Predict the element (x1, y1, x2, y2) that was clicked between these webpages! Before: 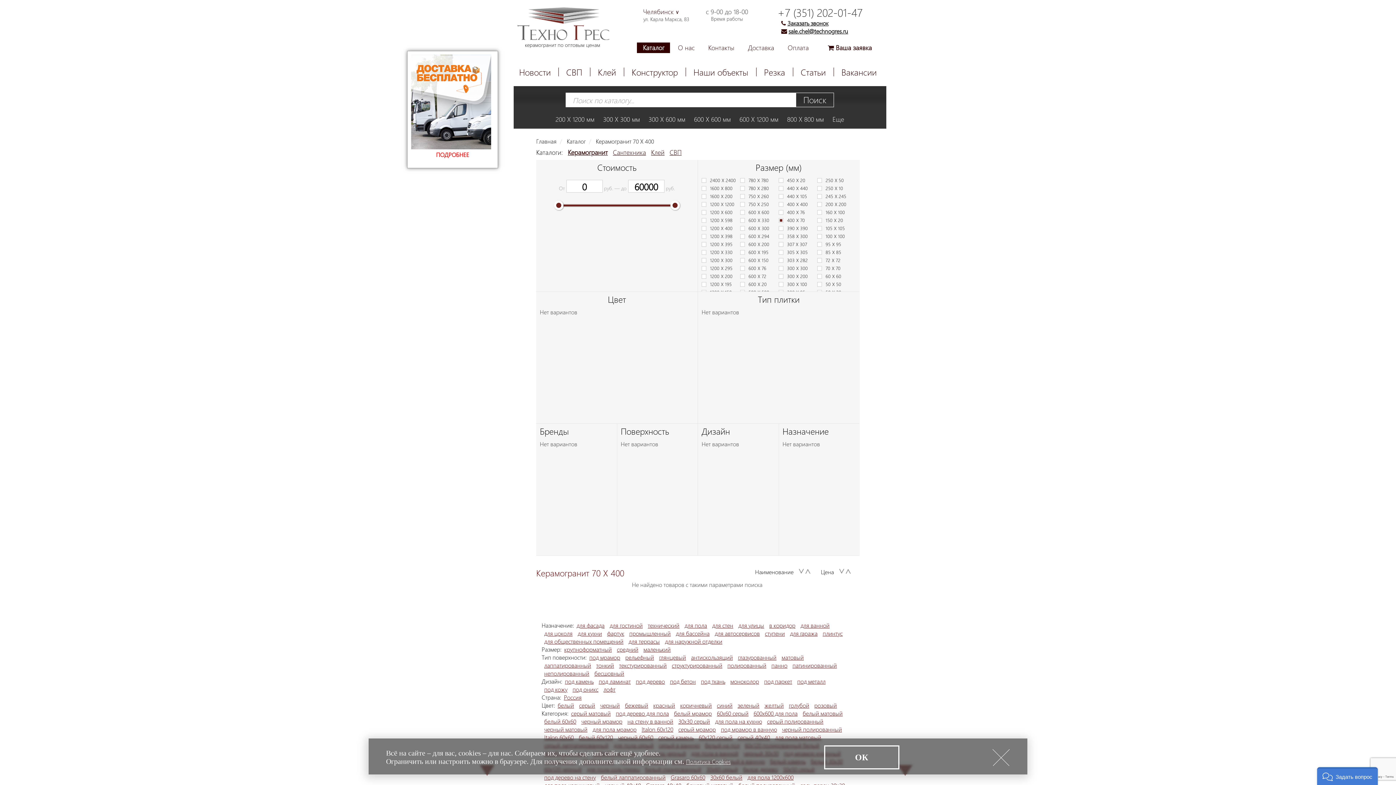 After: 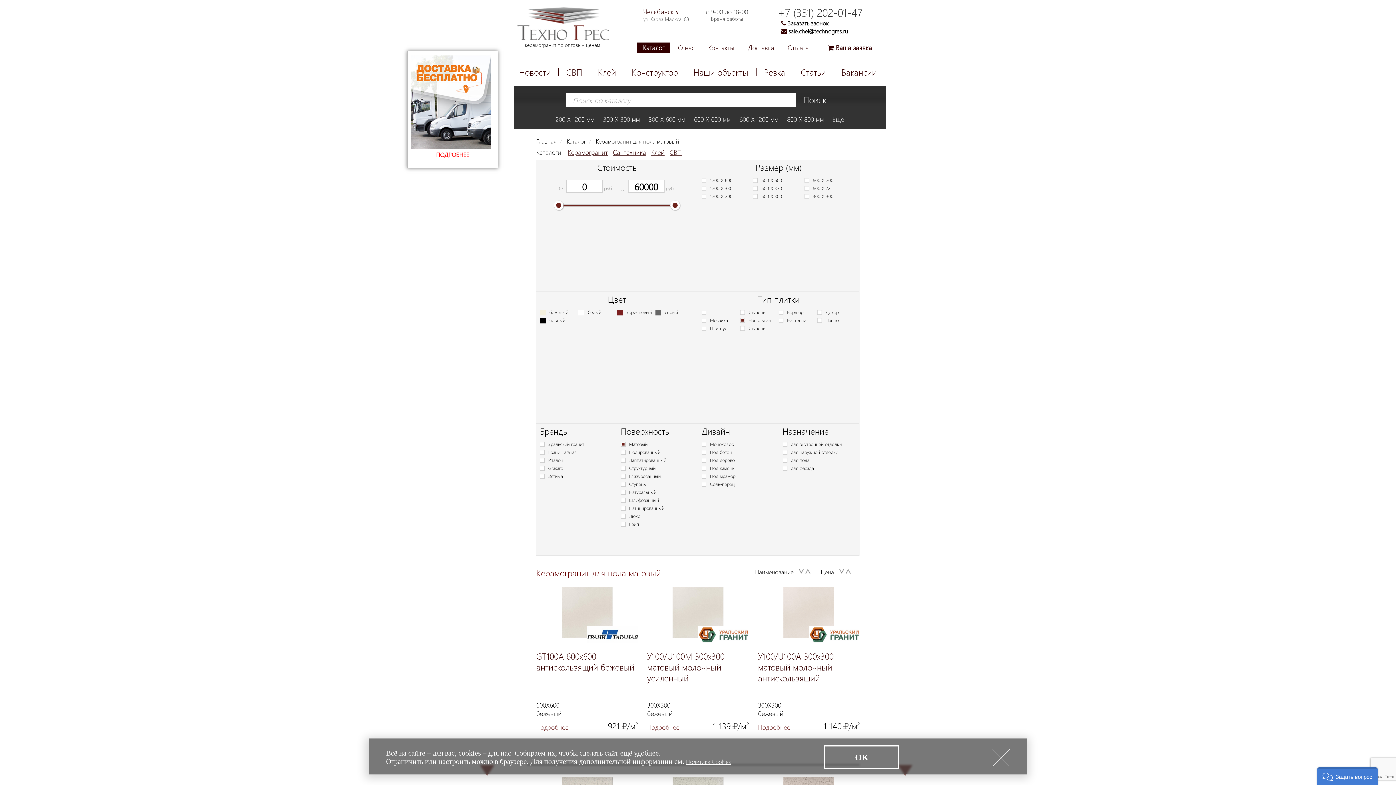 Action: label: для пола матовый bbox: (775, 733, 821, 741)